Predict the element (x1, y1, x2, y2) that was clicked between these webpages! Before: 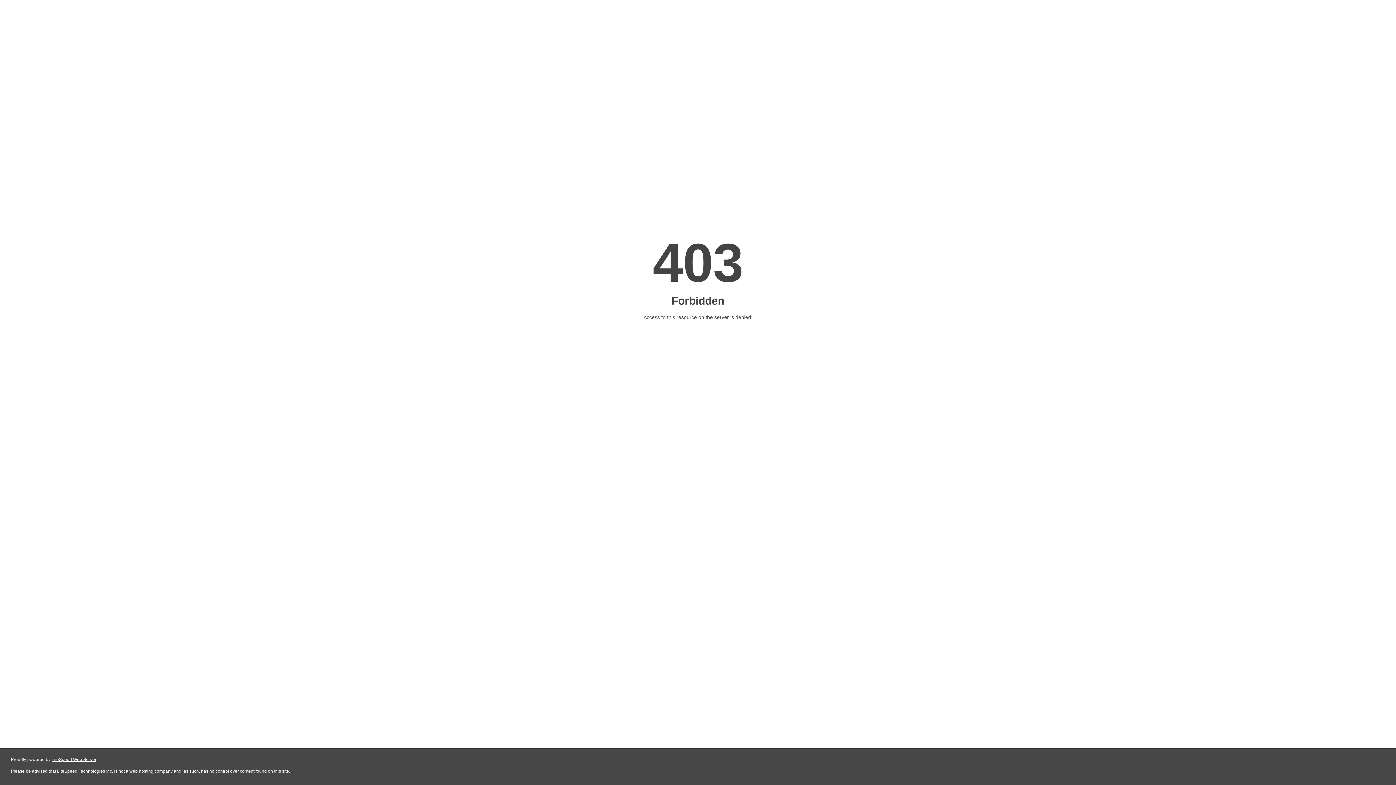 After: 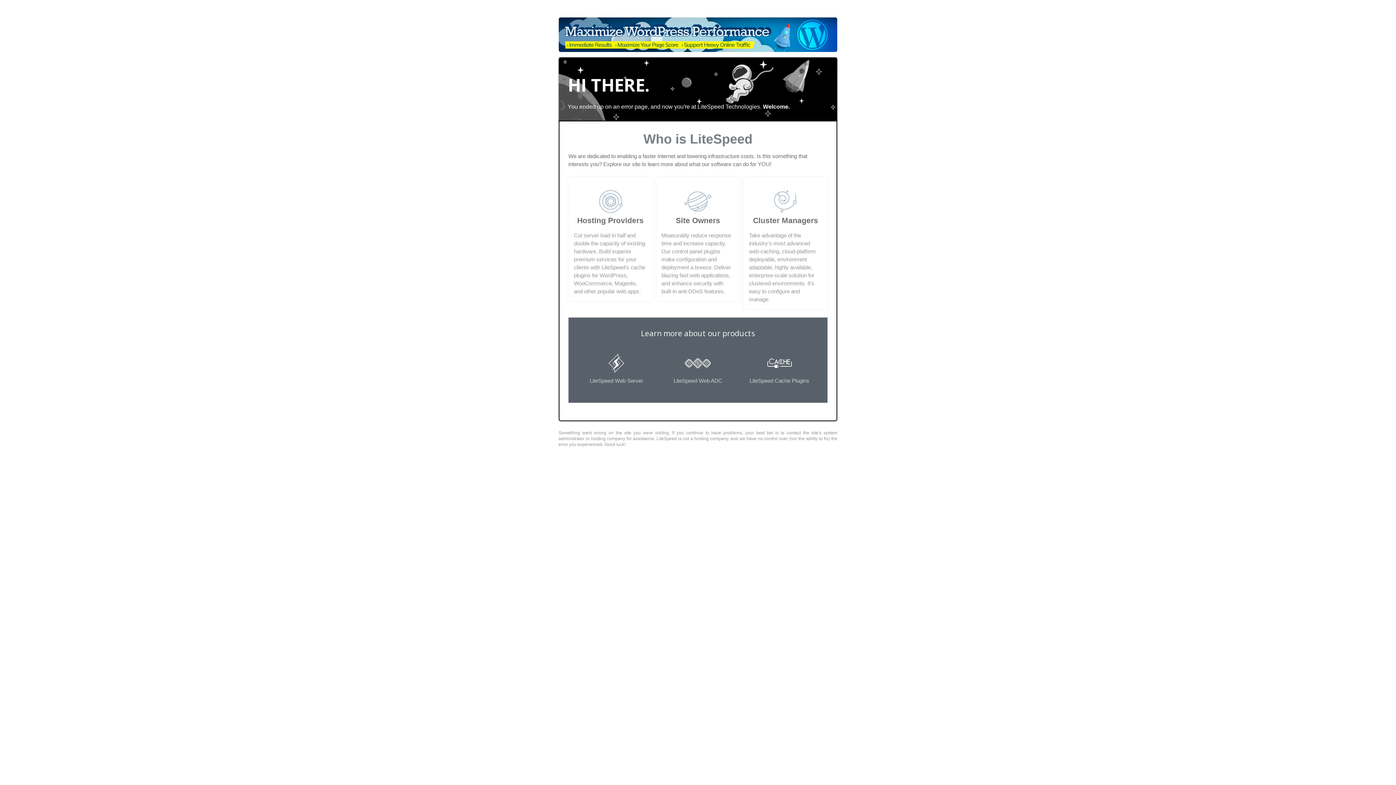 Action: bbox: (51, 757, 96, 762) label: LiteSpeed Web Server